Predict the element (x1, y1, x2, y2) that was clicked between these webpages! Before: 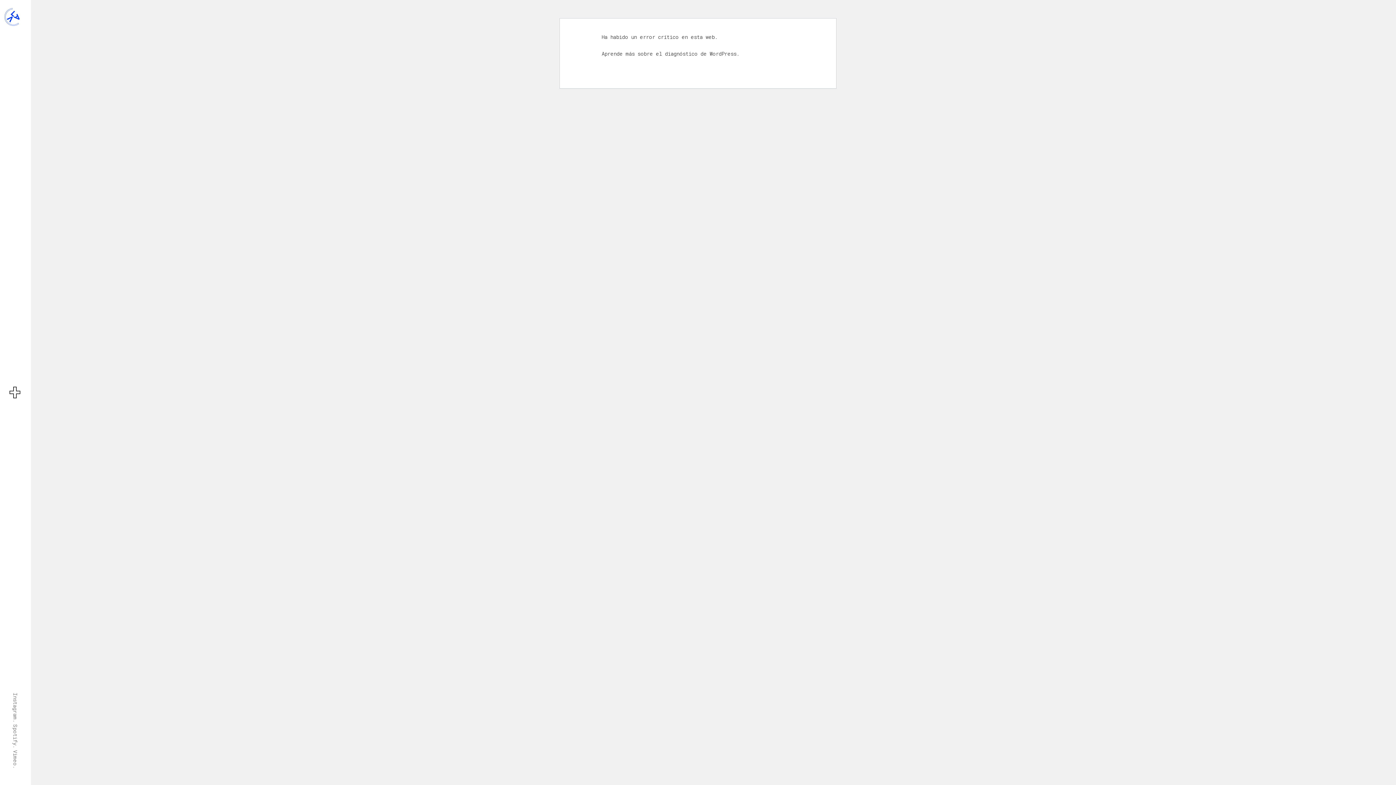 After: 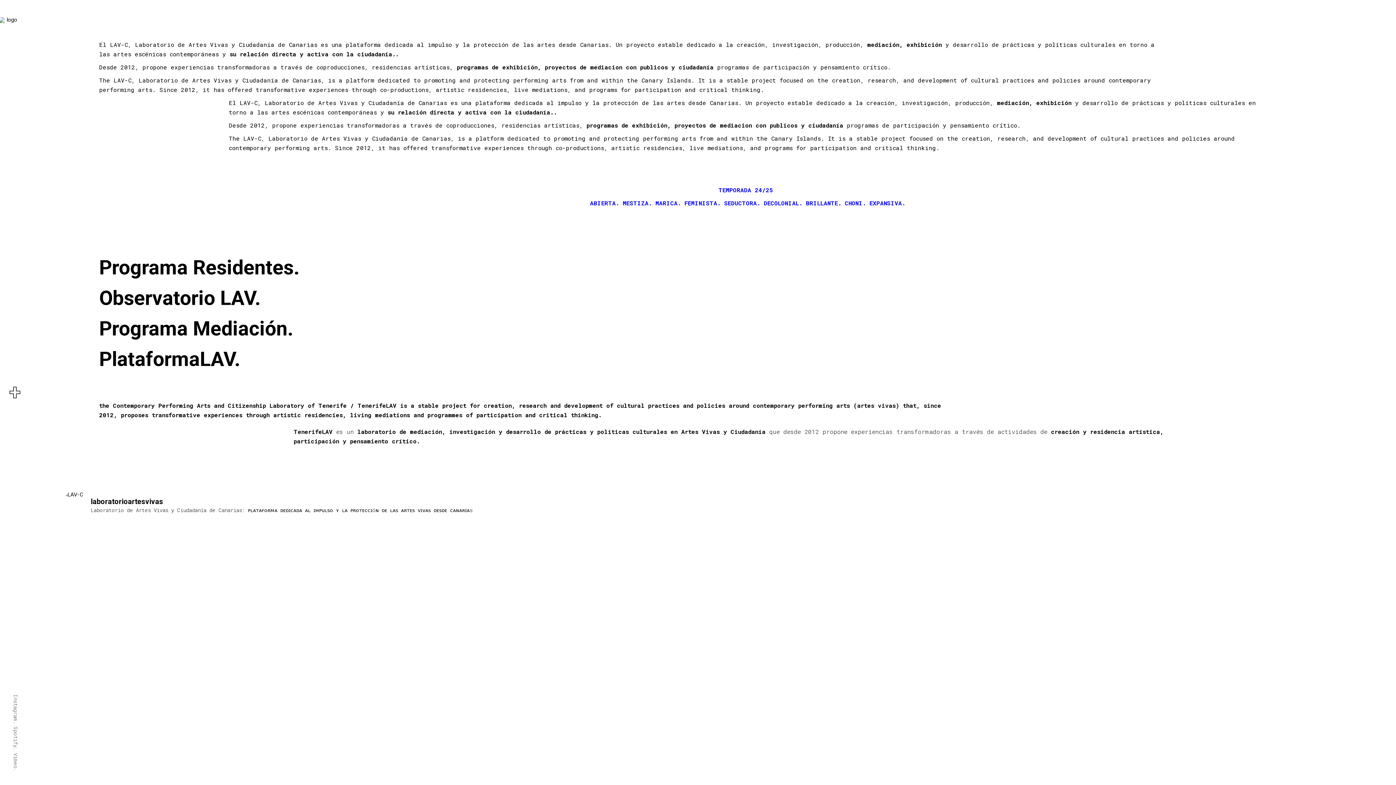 Action: bbox: (2, 4, 28, 35)